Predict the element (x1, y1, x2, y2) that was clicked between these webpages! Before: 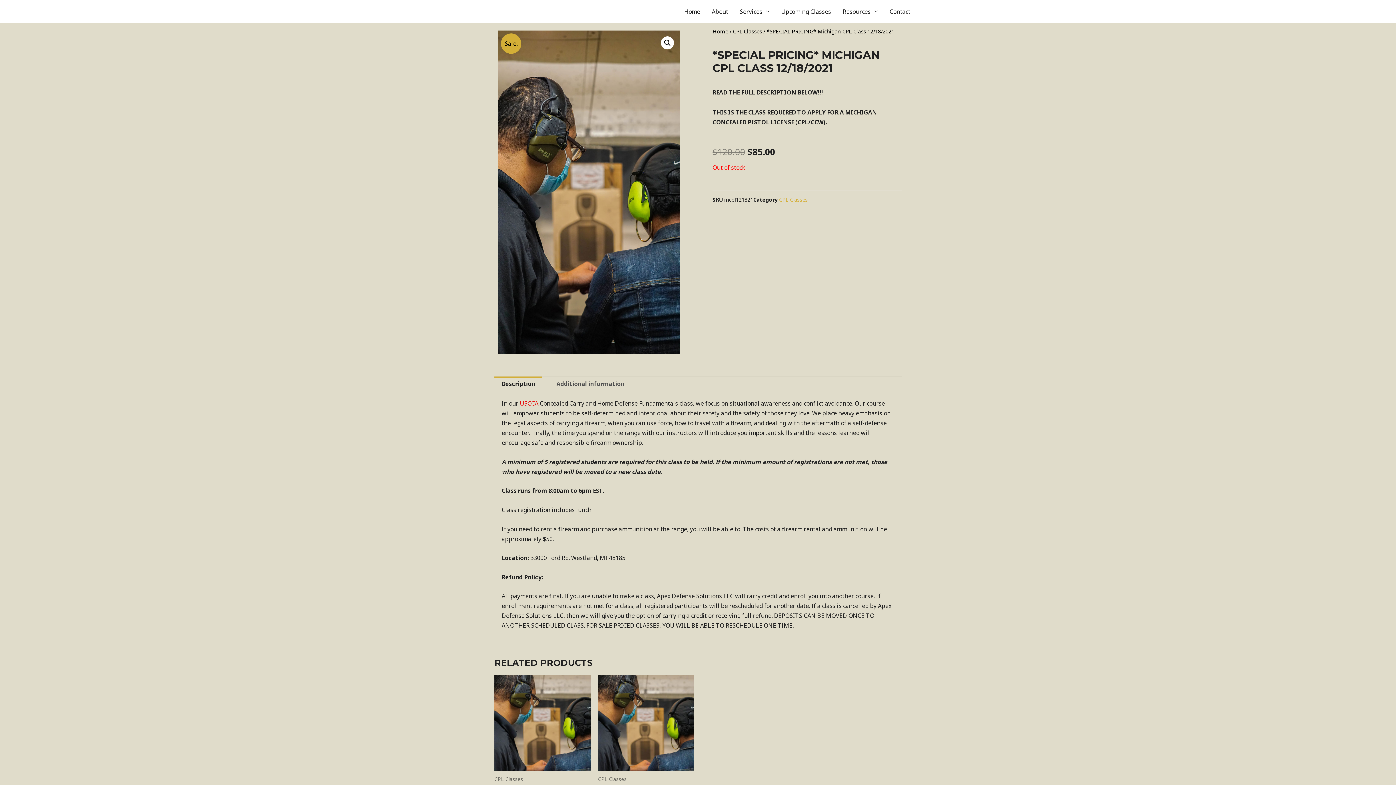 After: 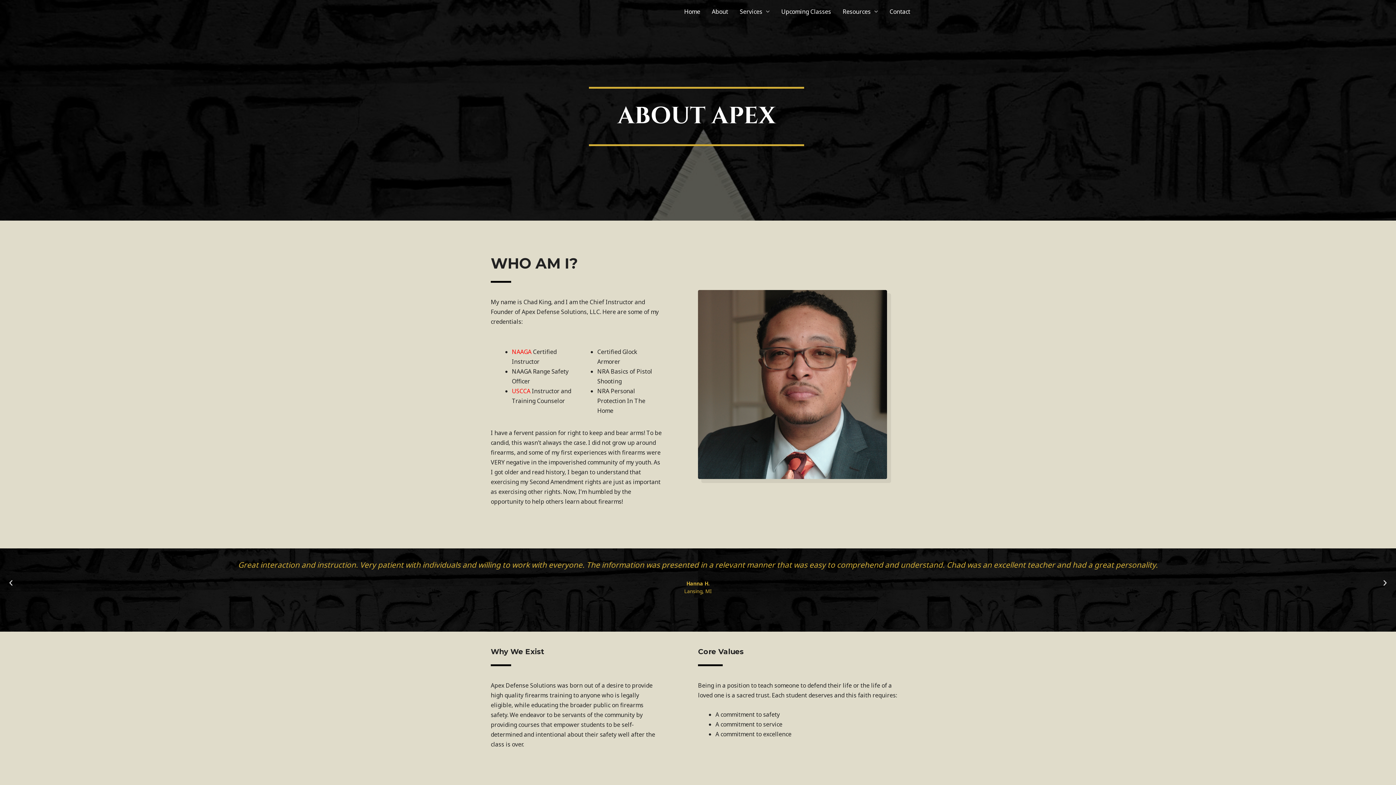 Action: bbox: (706, 0, 734, 23) label: About